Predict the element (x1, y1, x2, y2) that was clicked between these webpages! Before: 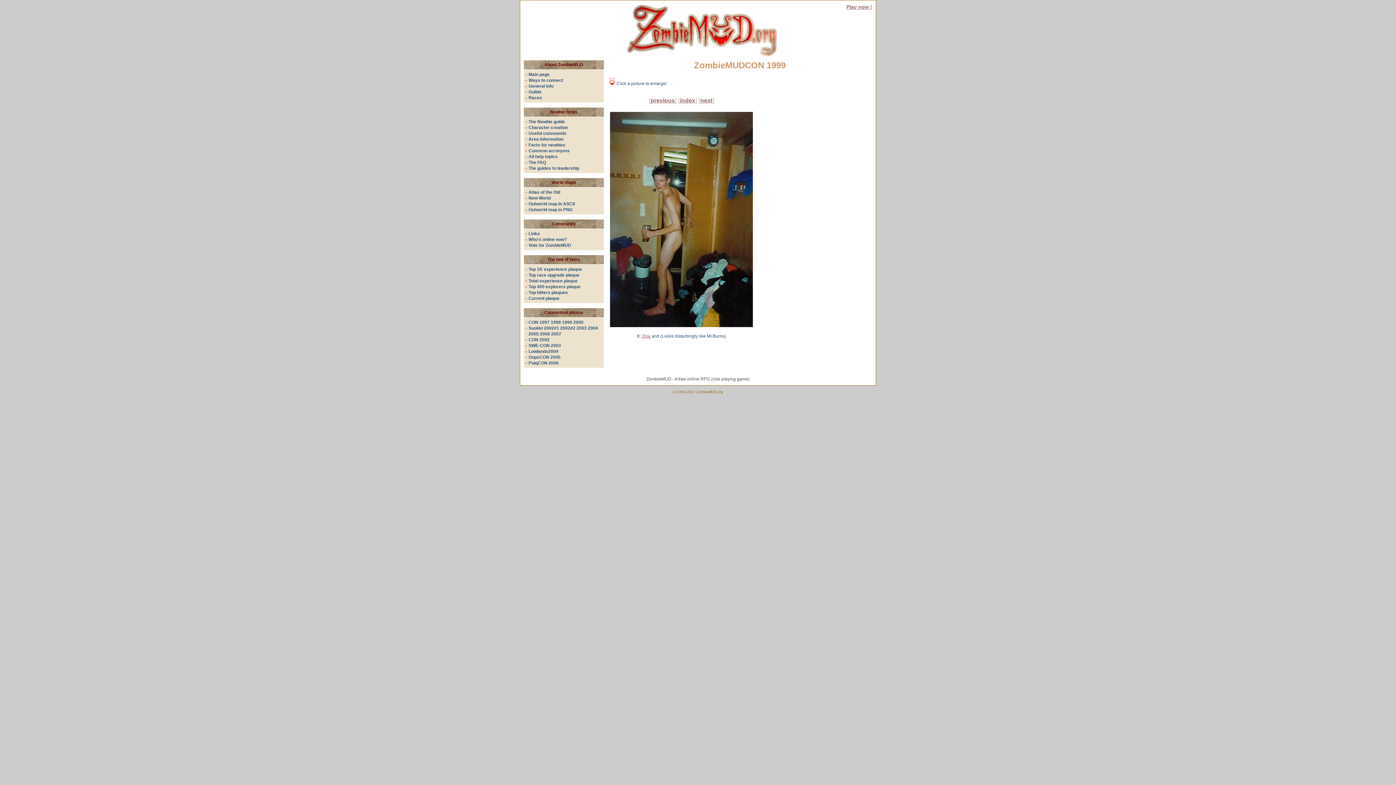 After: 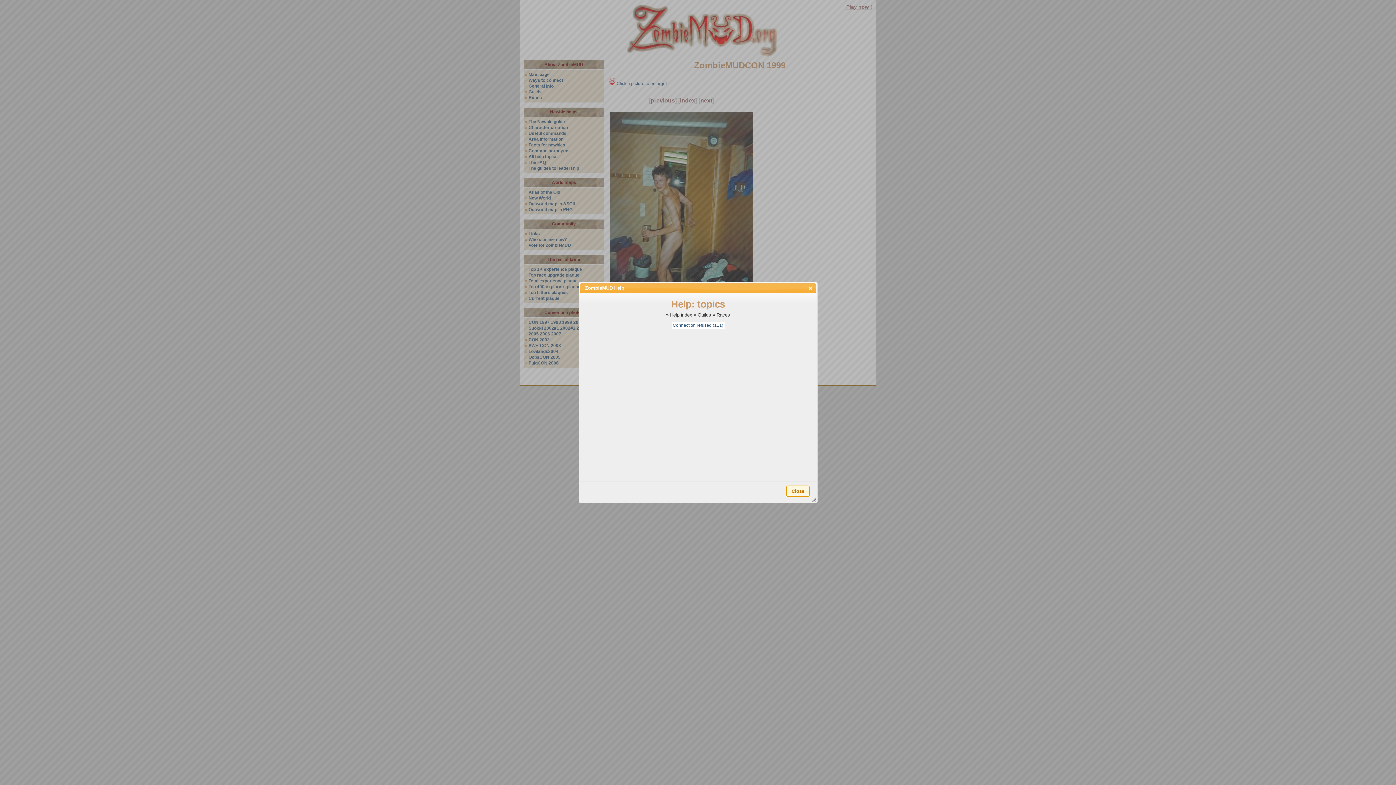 Action: bbox: (528, 154, 557, 159) label: All help topics